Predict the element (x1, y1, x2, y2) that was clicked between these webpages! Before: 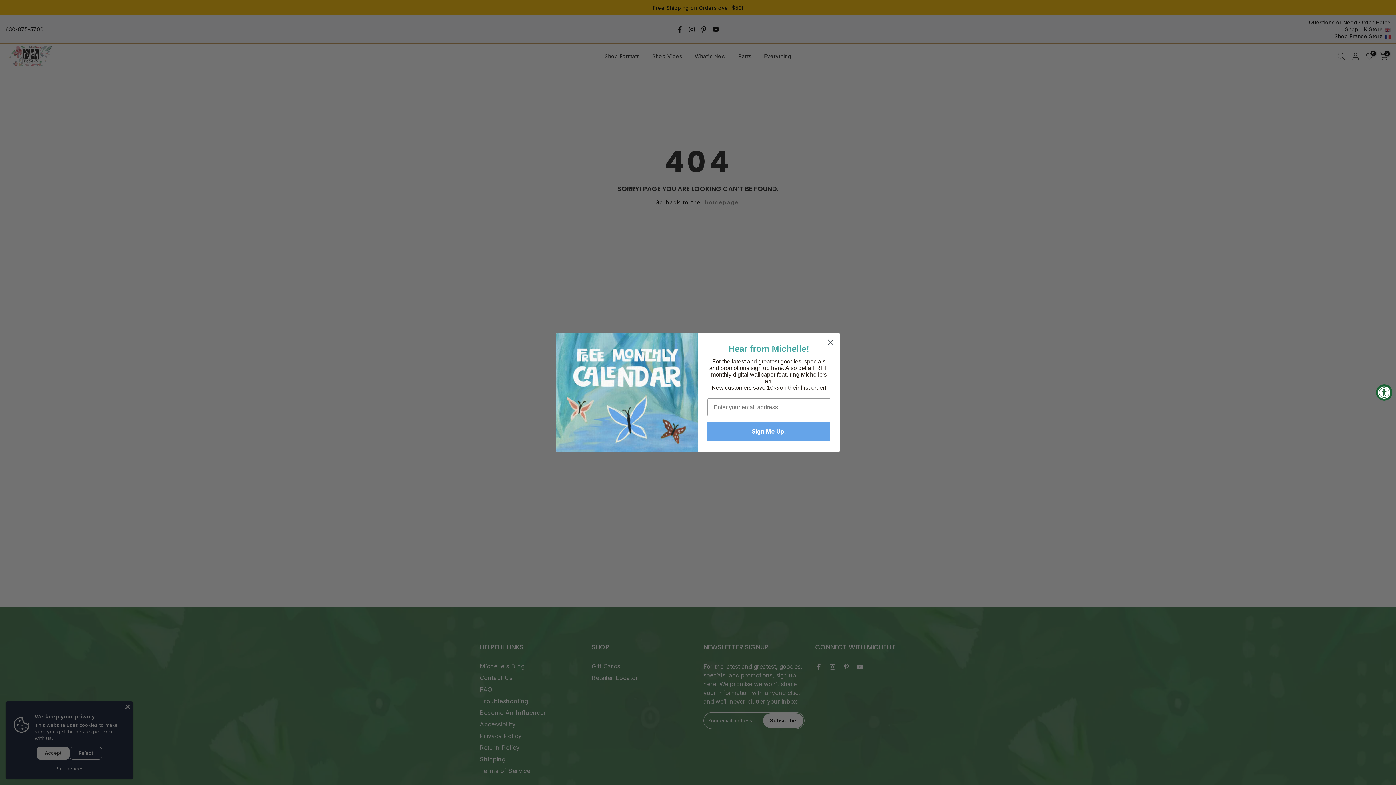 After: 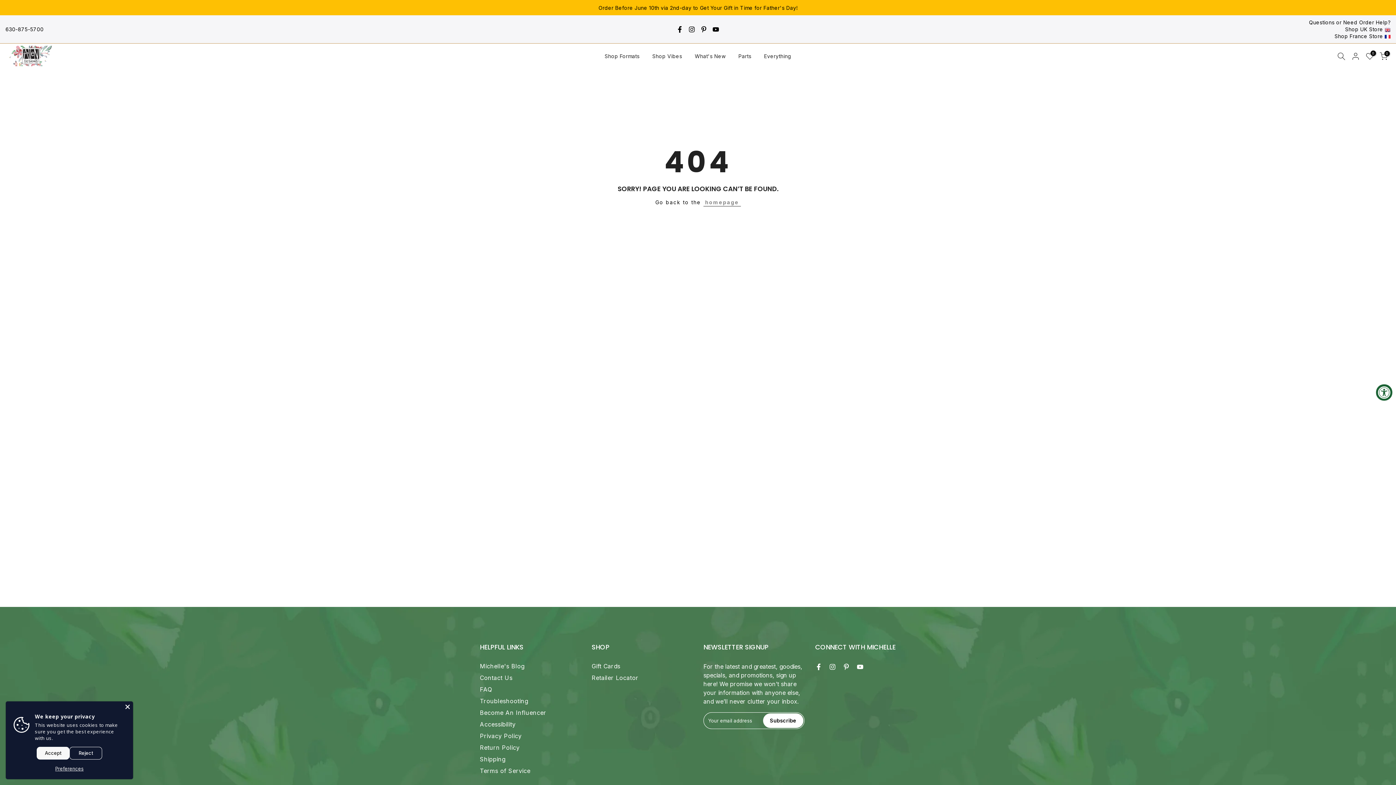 Action: label: Close dialog bbox: (824, 336, 837, 348)